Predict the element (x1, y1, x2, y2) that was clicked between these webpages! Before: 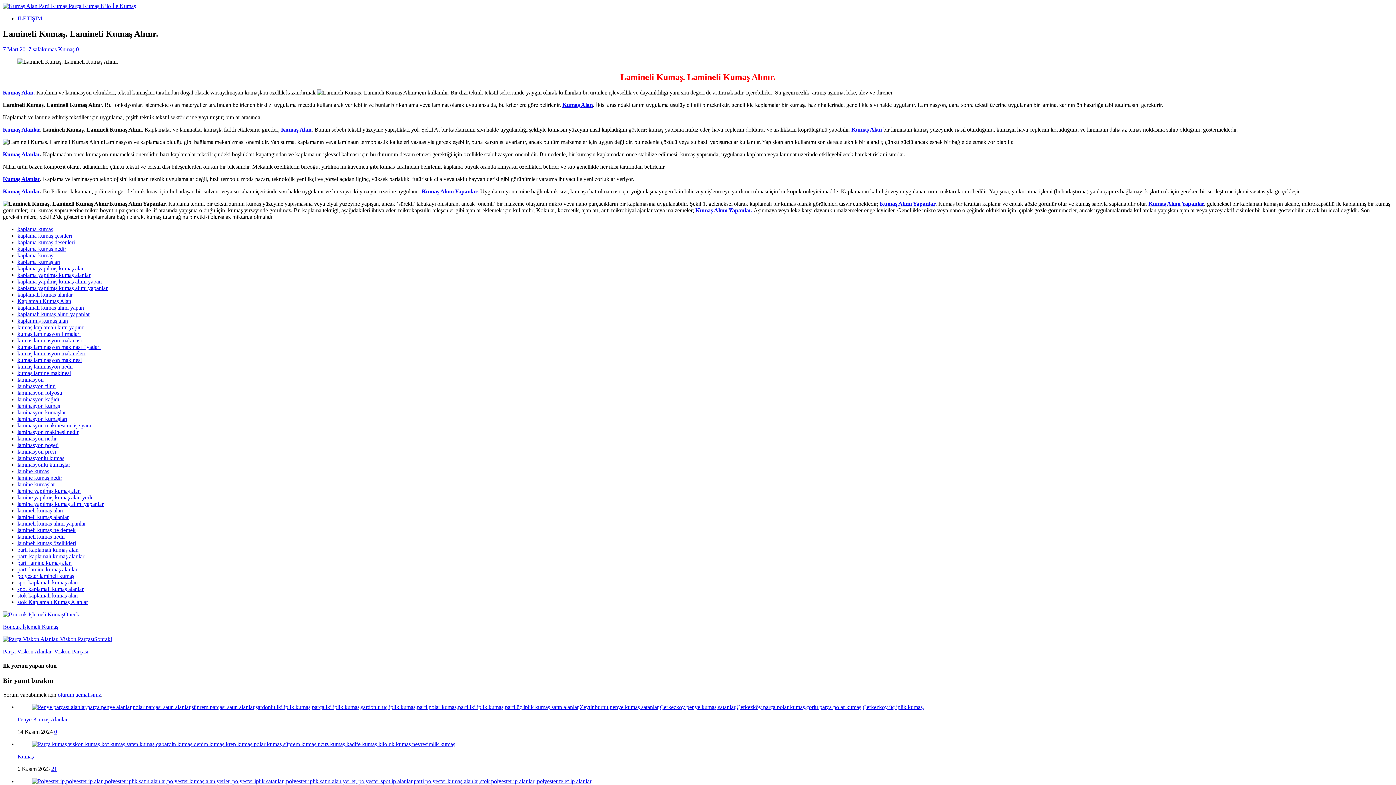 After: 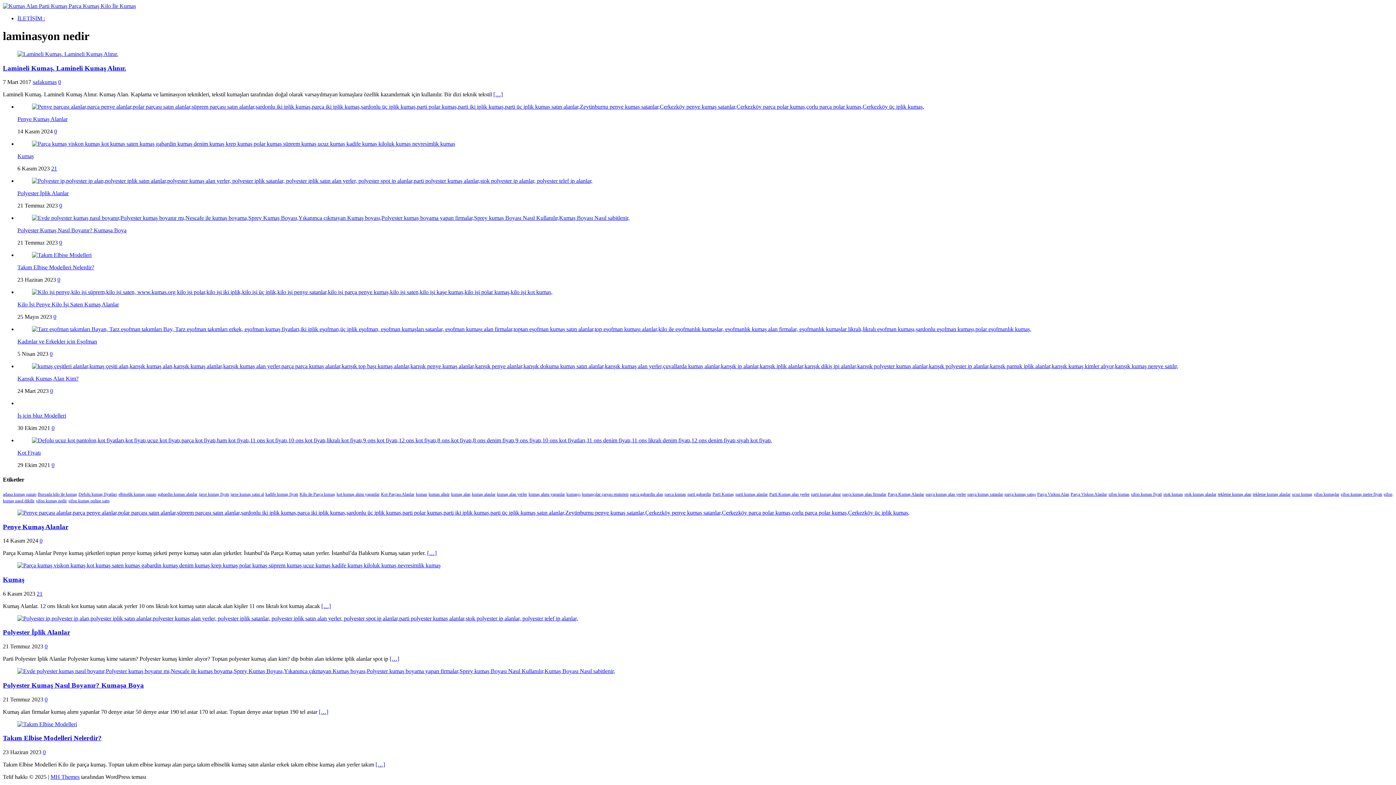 Action: bbox: (17, 435, 56, 441) label: laminasyon nedir